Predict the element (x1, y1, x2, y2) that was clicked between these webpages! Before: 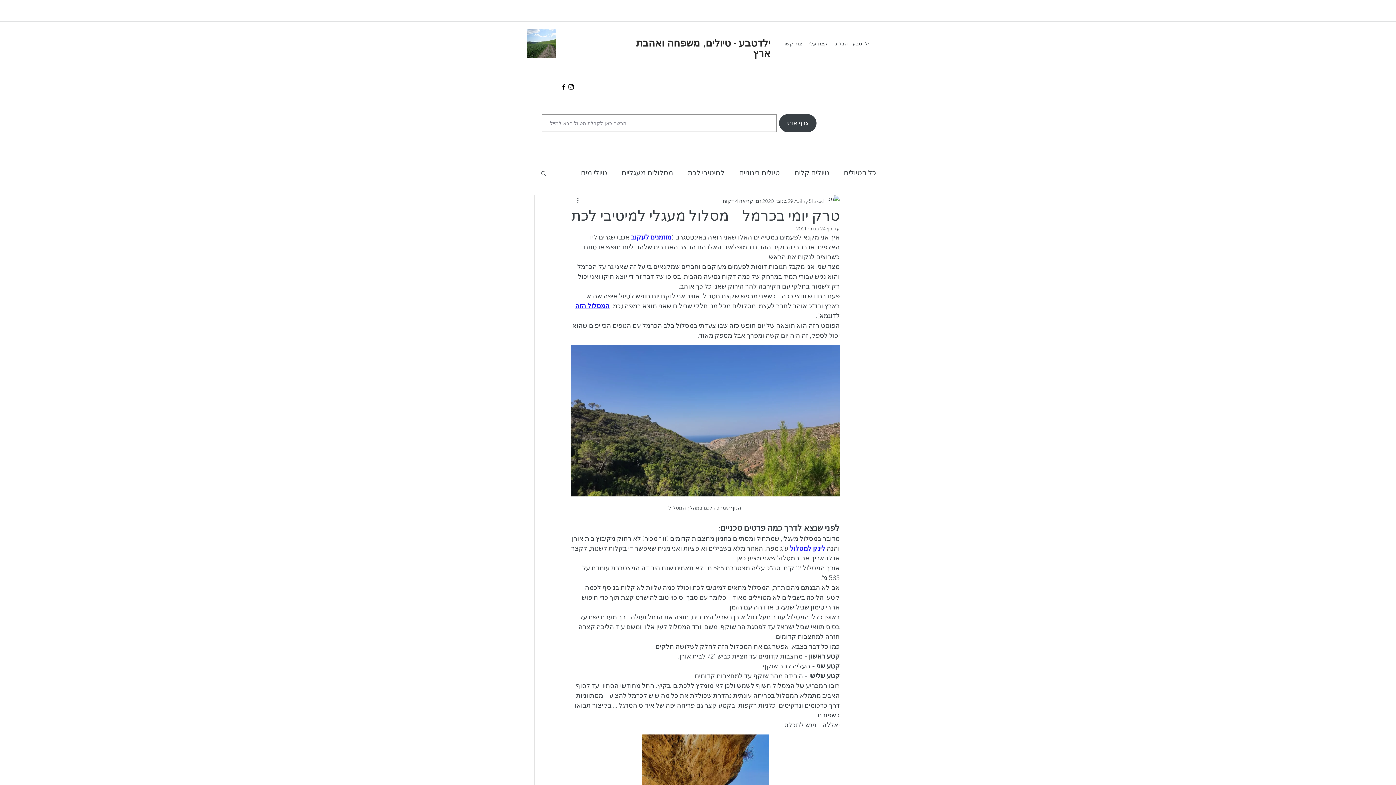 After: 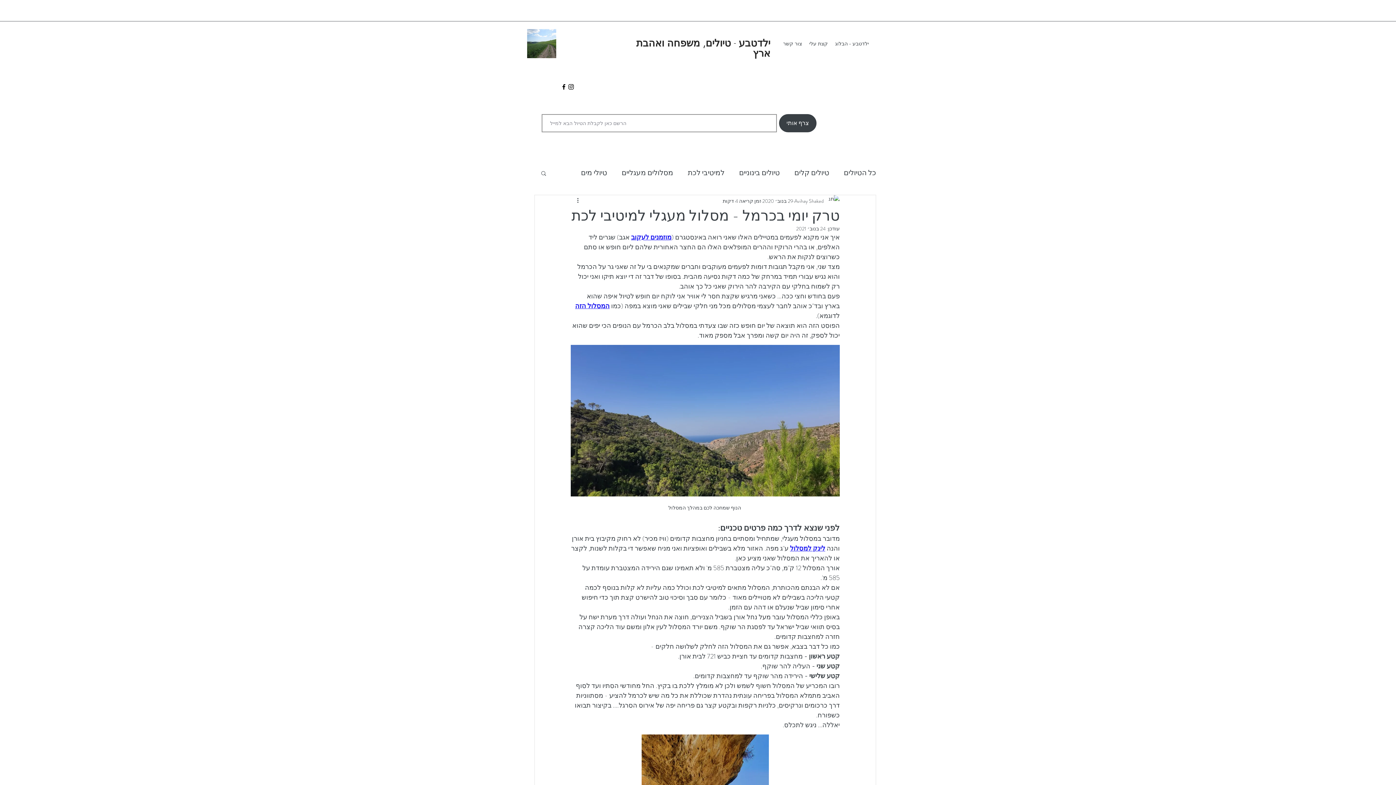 Action: bbox: (560, 83, 567, 90) label: facebook